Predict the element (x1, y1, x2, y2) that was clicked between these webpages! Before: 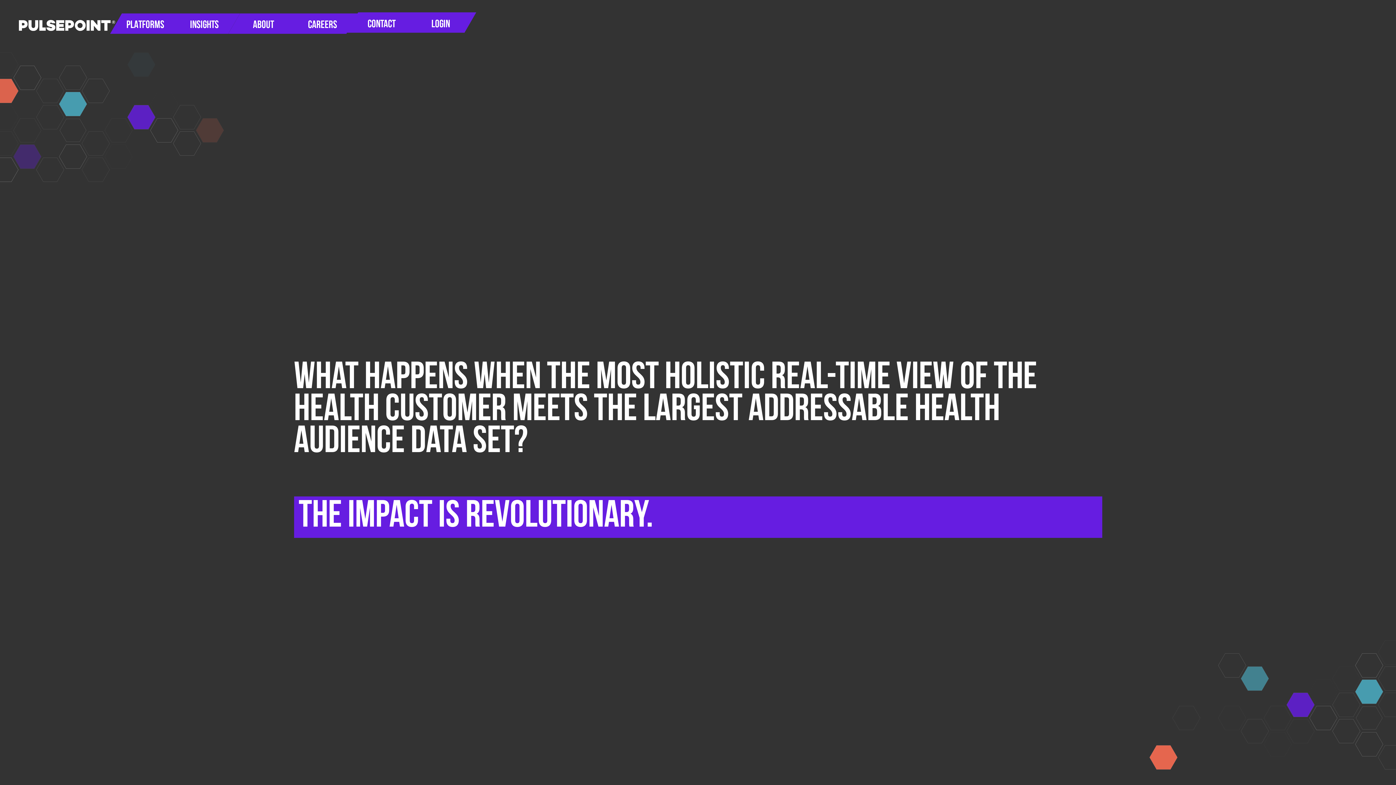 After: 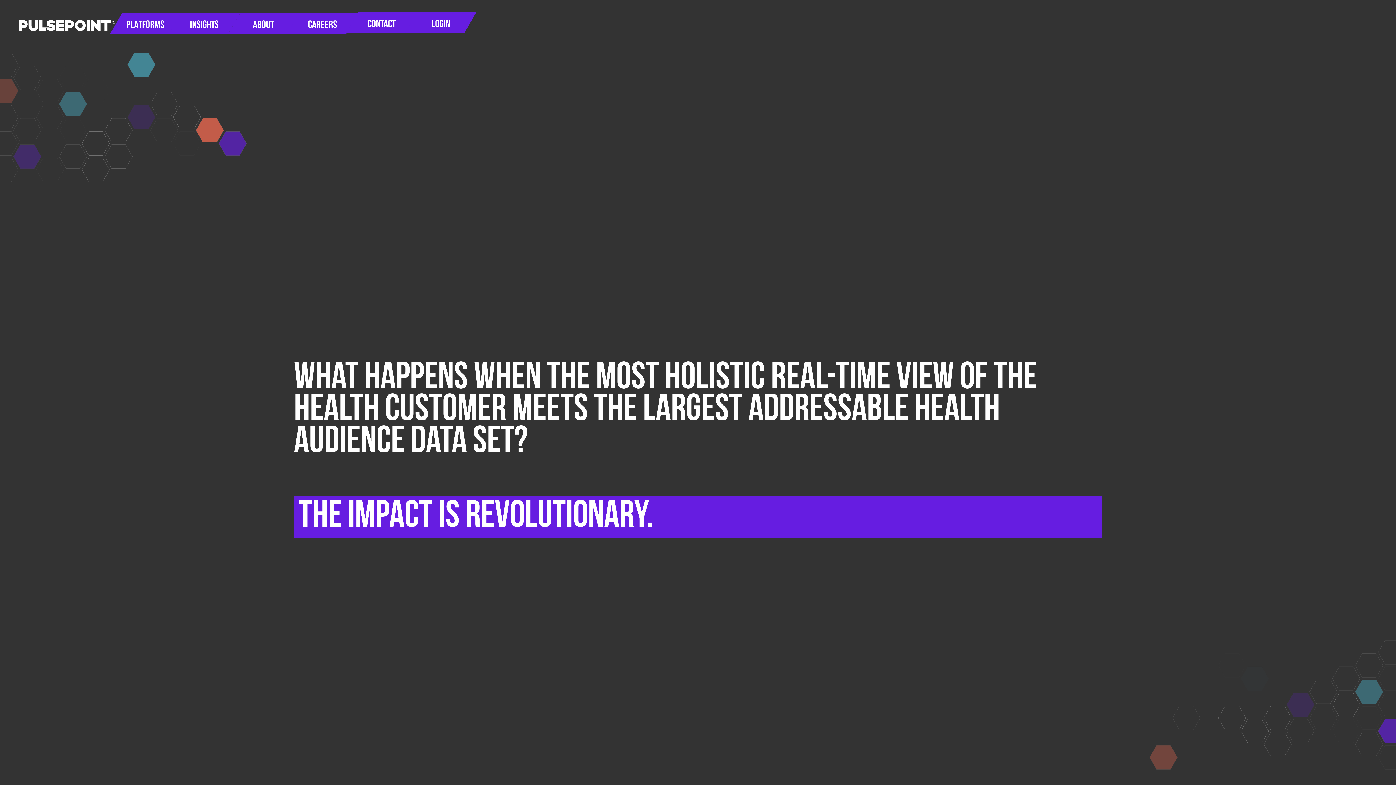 Action: bbox: (234, 15, 293, 35) label: ABOUT